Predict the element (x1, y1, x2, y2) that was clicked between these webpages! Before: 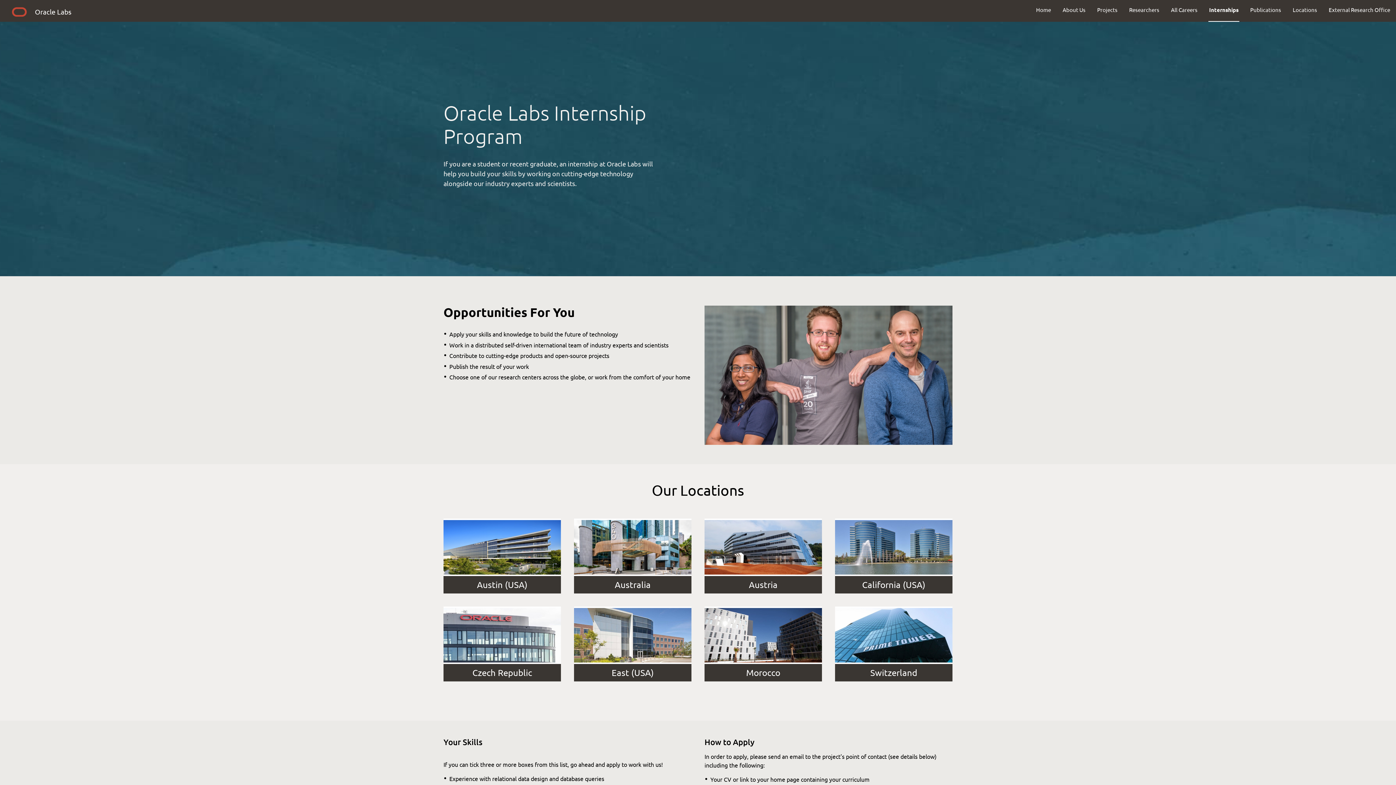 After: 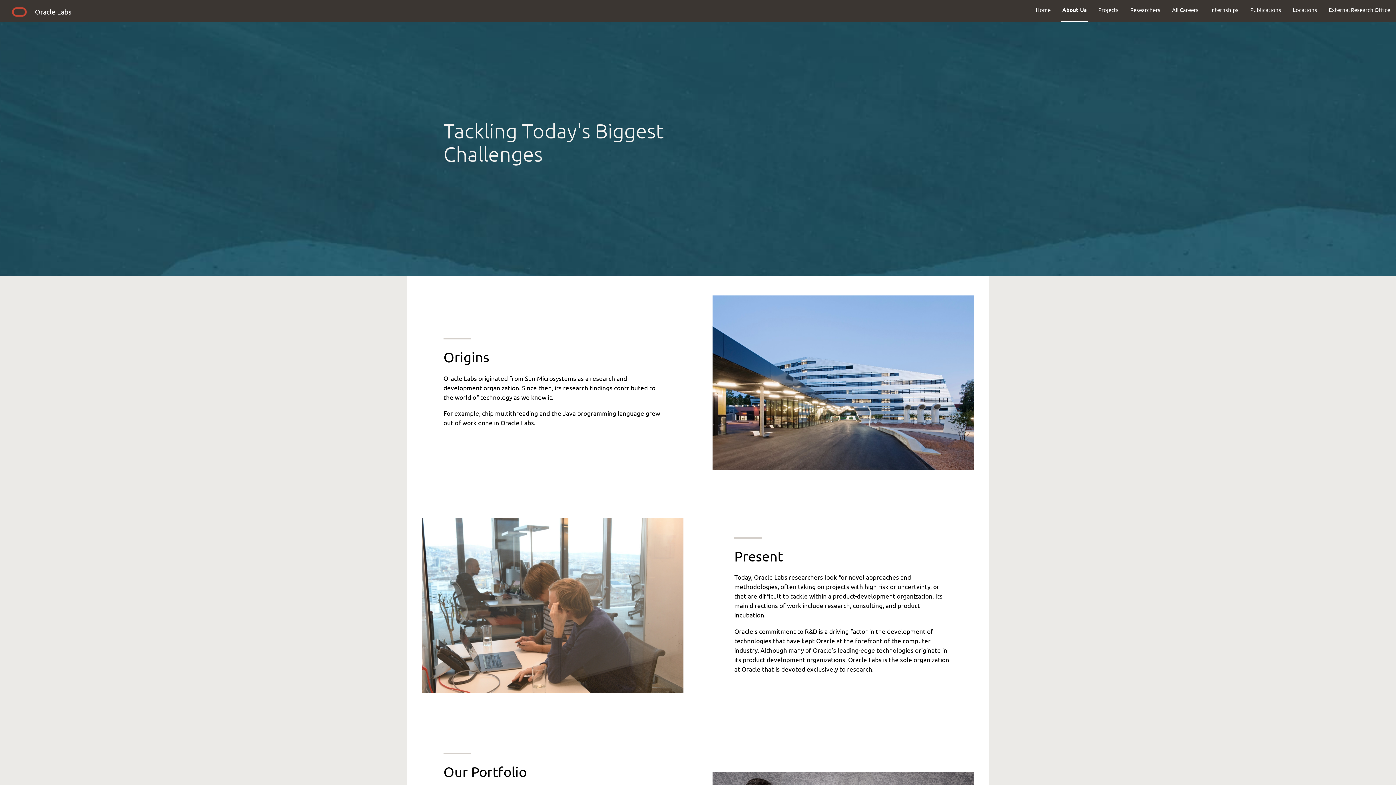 Action: label: About Us bbox: (1057, 0, 1091, 19)